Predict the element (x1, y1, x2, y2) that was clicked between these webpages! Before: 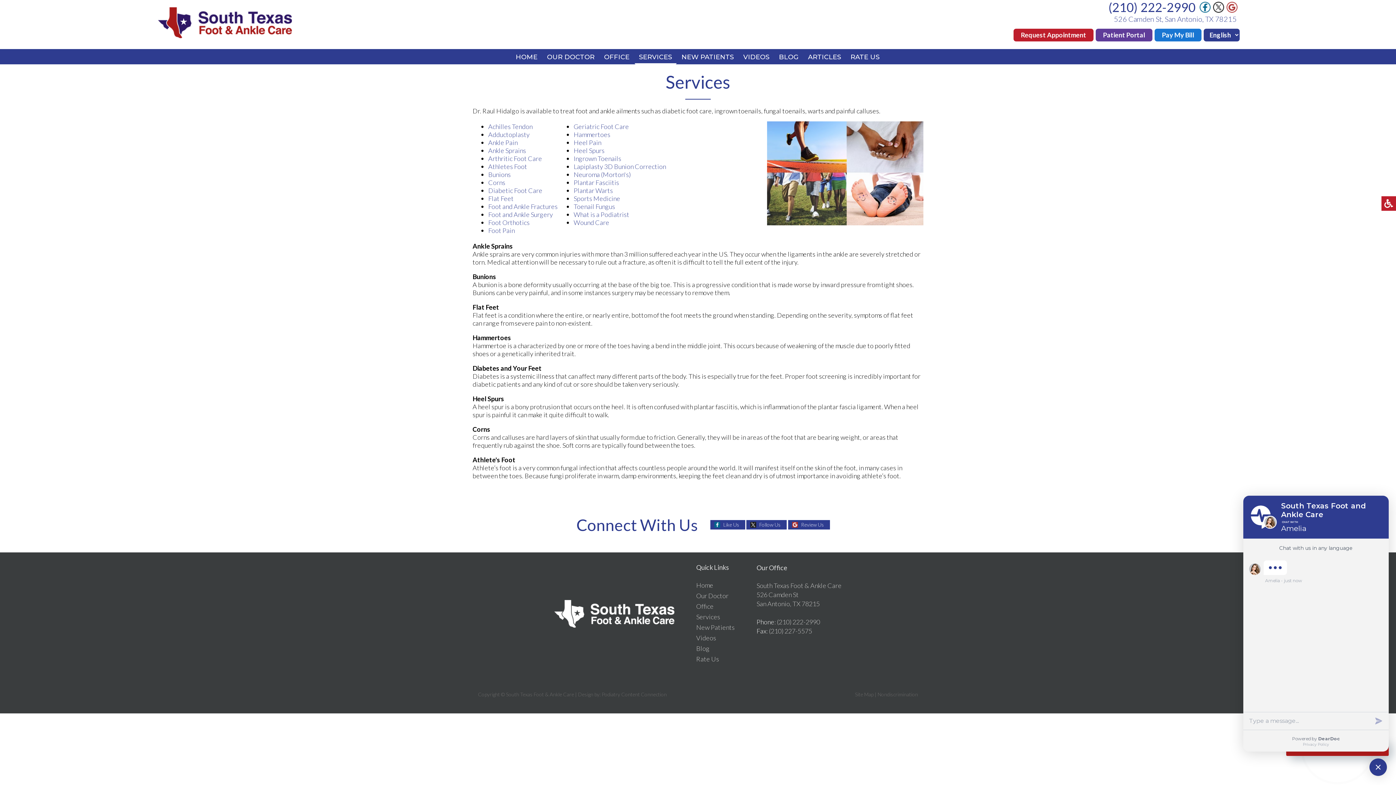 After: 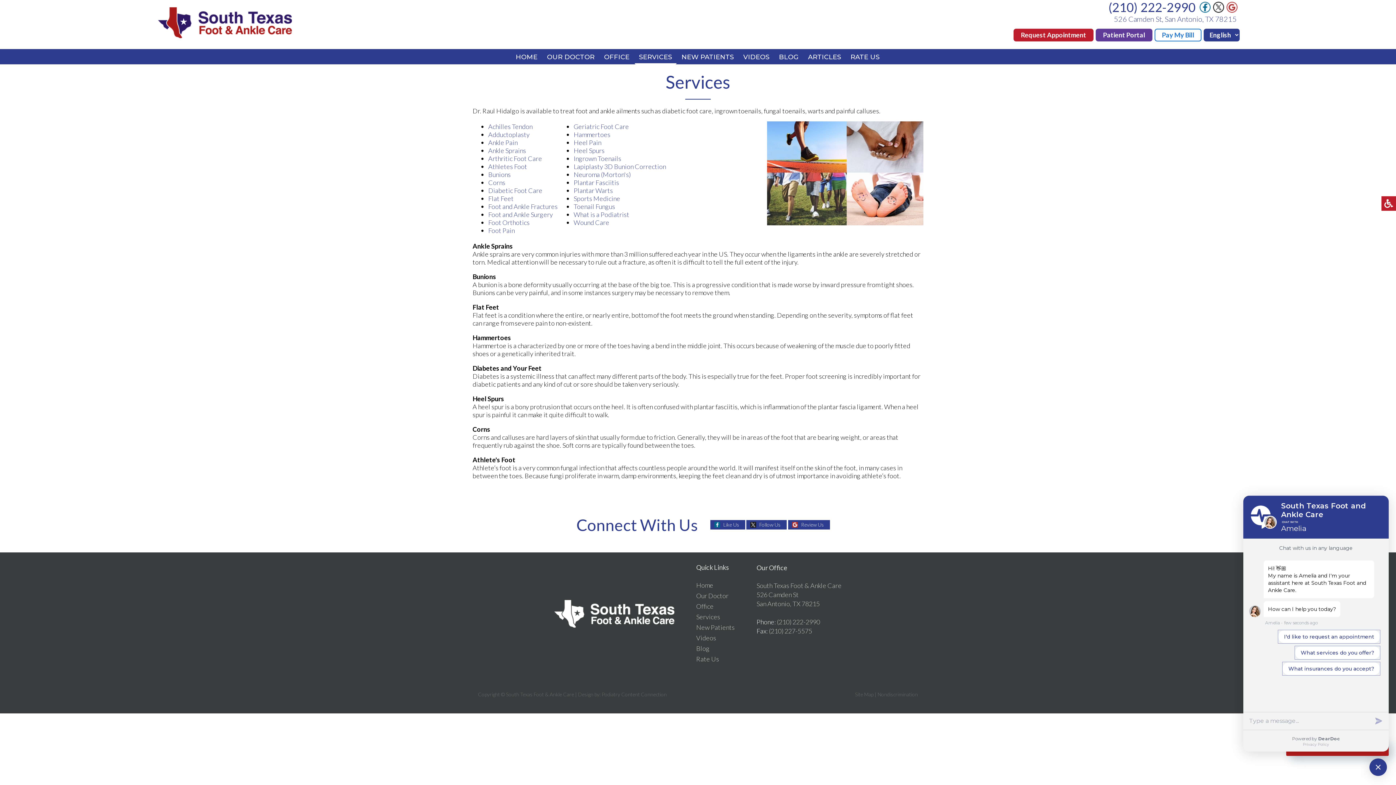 Action: label: Pay My Bill bbox: (1154, 28, 1201, 41)